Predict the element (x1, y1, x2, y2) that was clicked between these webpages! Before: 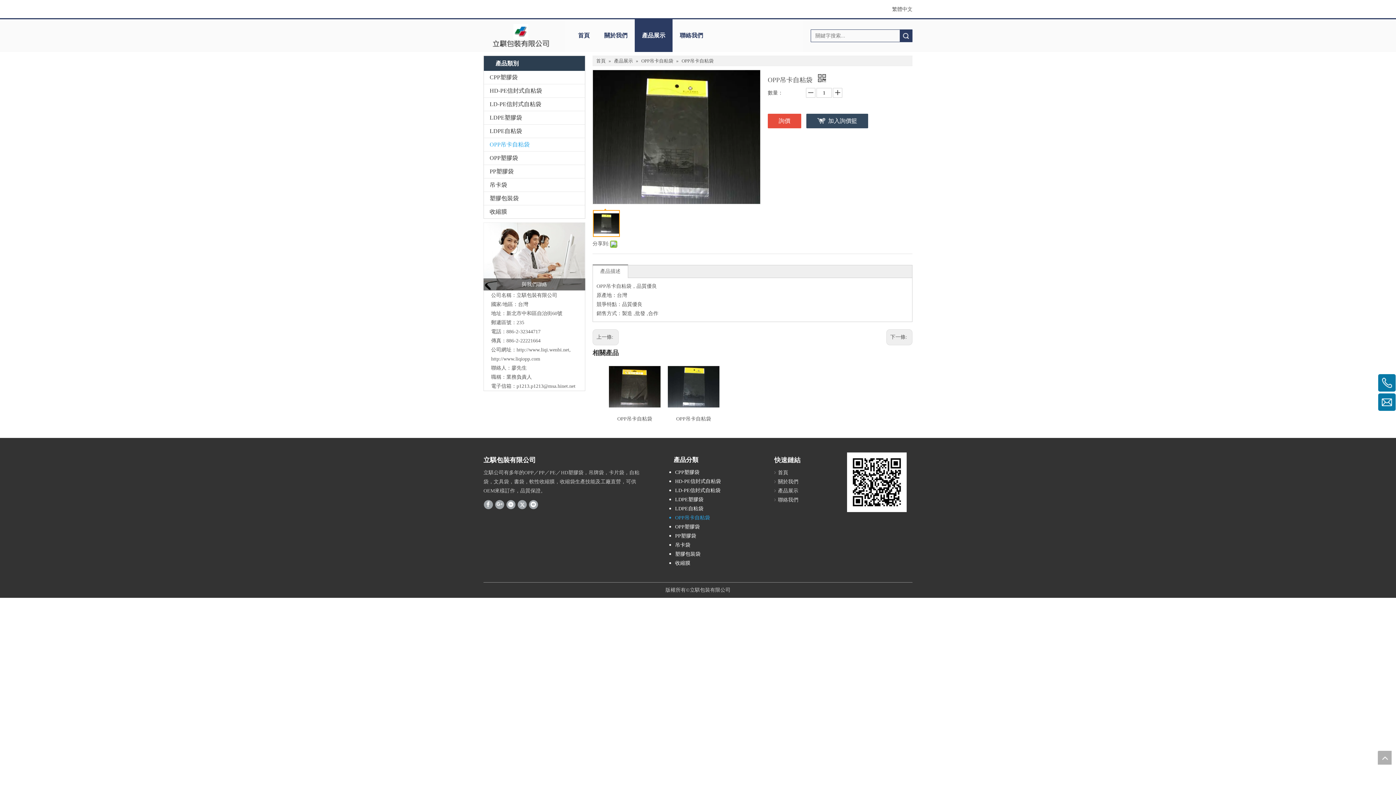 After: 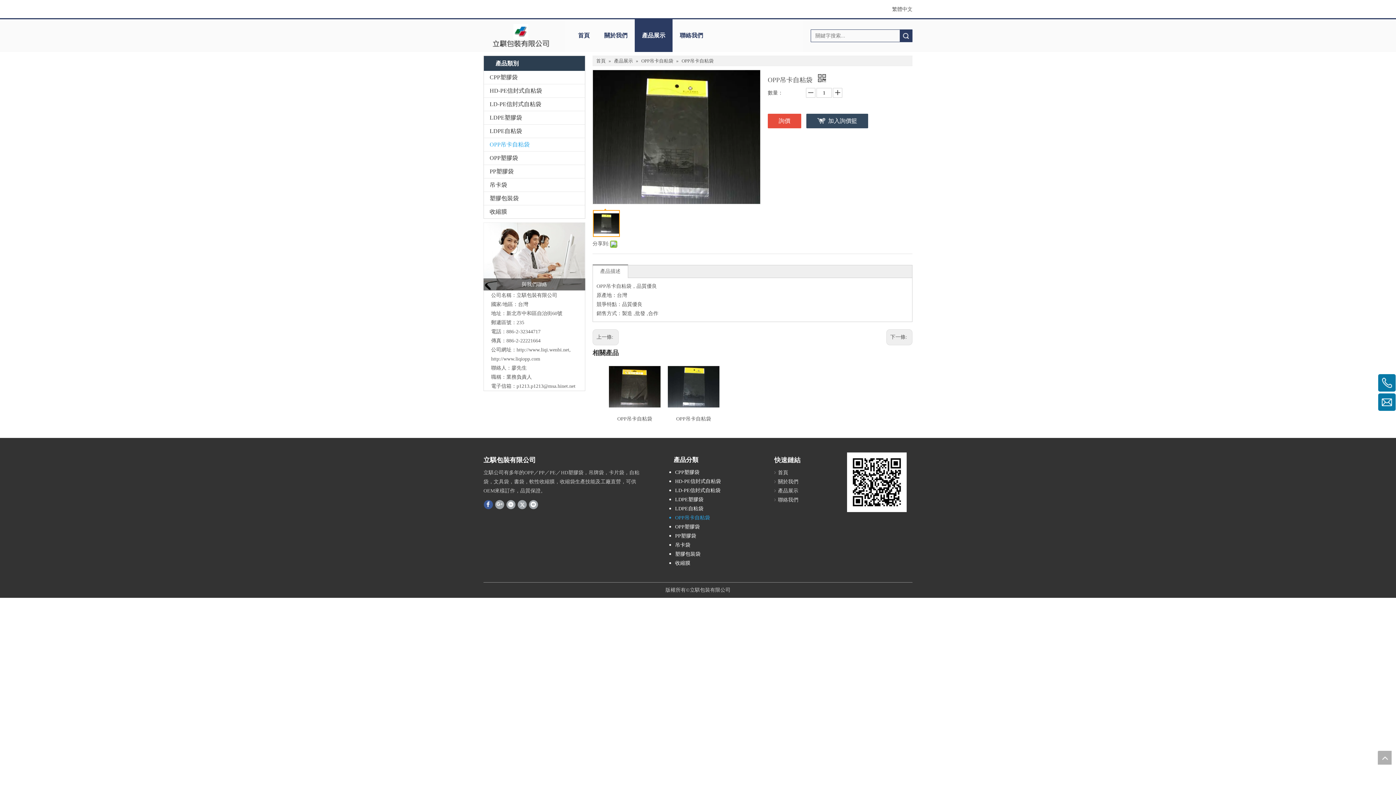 Action: label: Facebook bbox: (484, 499, 493, 509)